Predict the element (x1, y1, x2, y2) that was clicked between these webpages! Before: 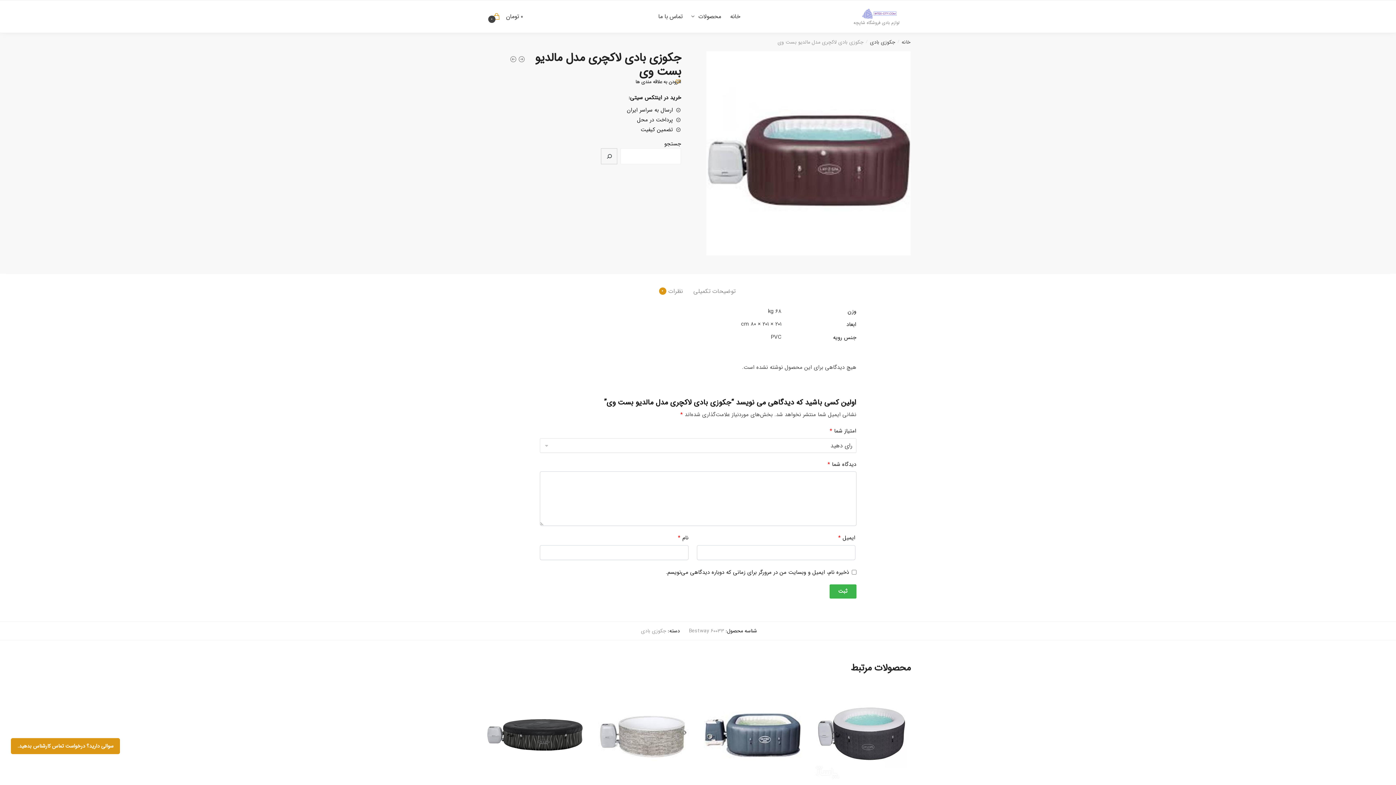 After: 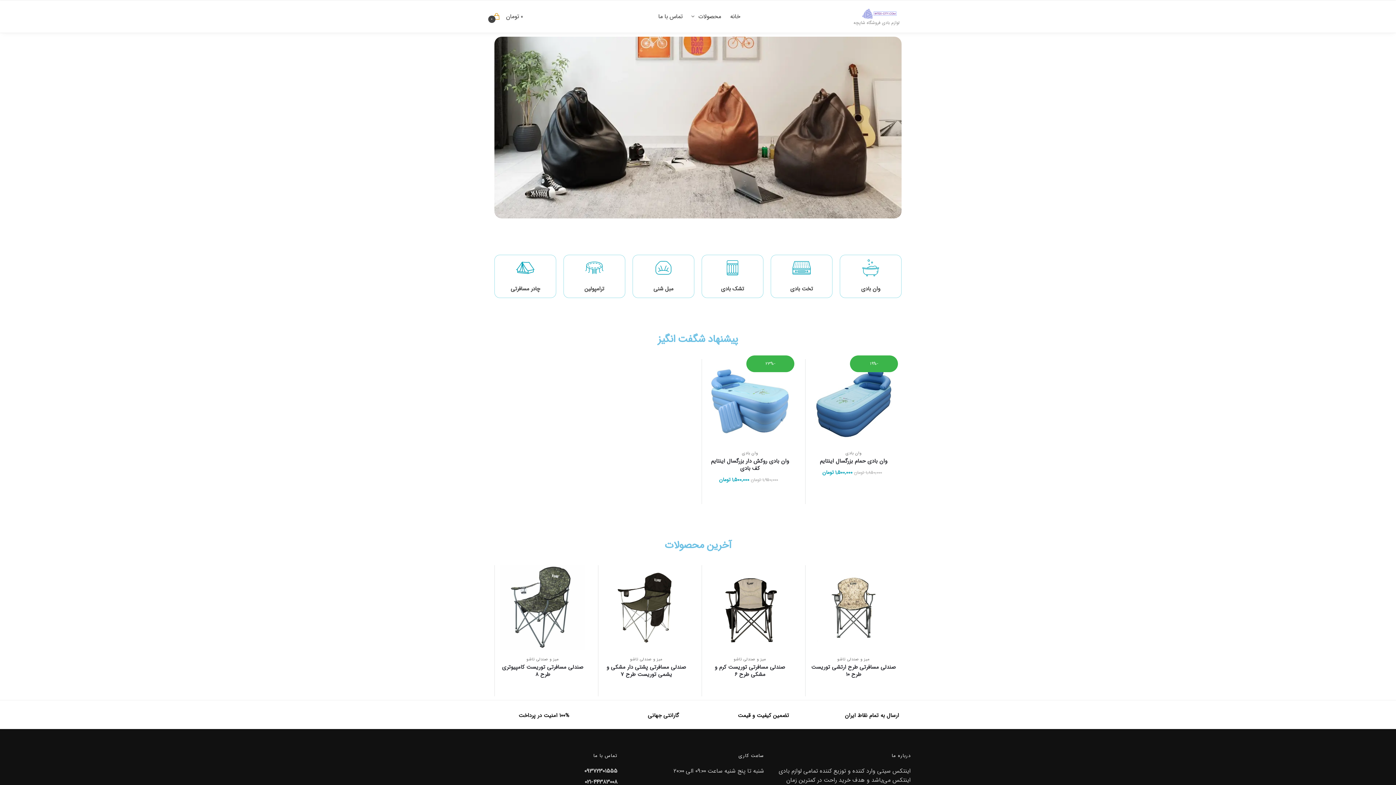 Action: bbox: (853, 8, 900, 18)